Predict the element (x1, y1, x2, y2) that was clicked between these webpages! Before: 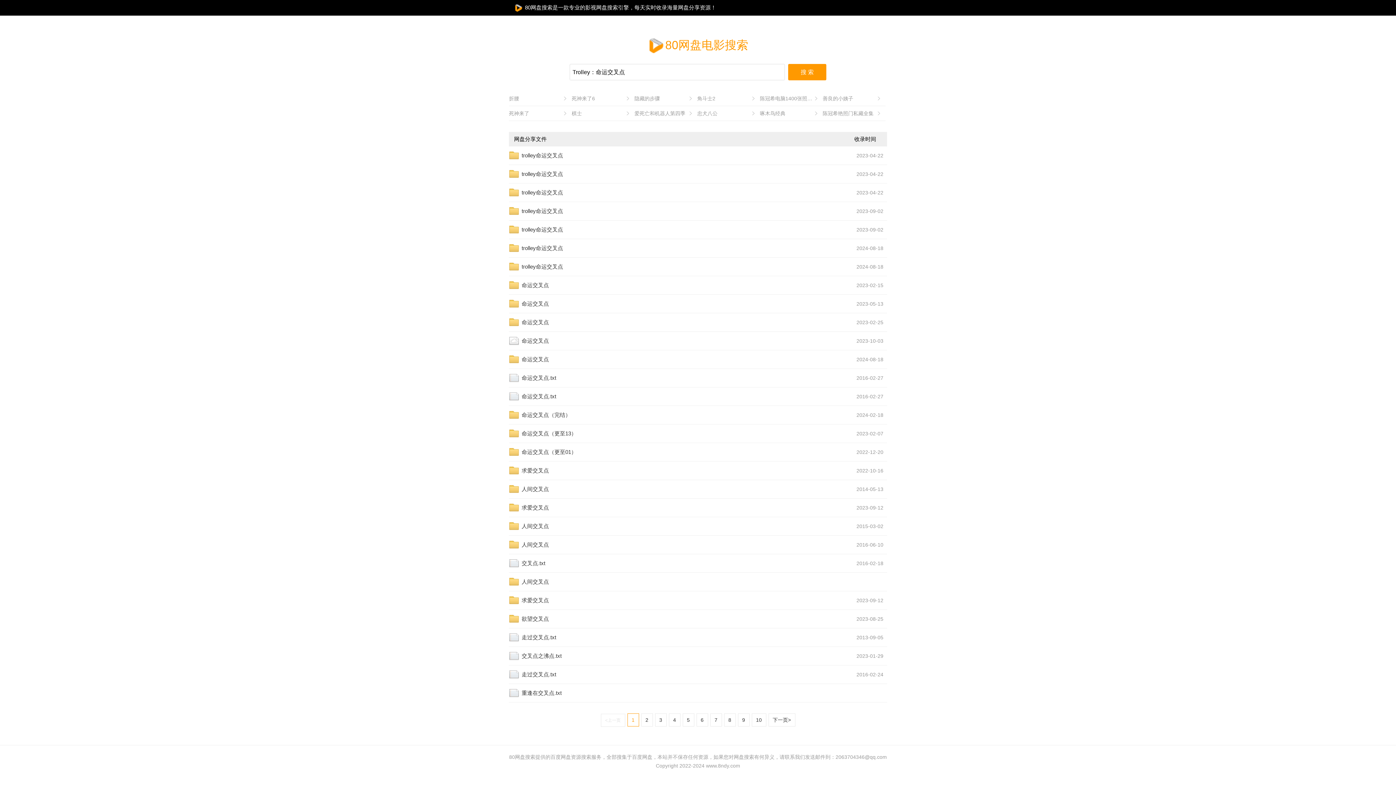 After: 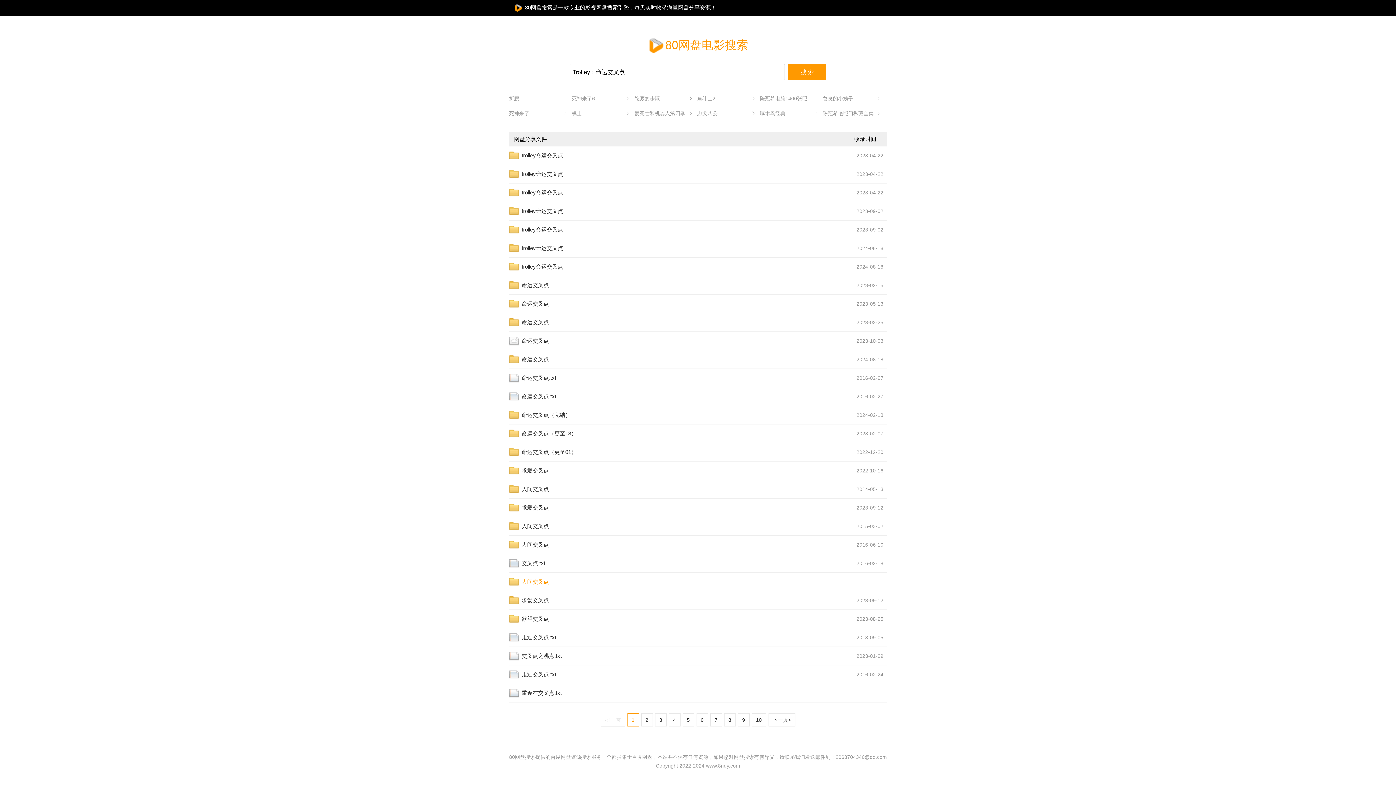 Action: bbox: (521, 576, 776, 587) label: 人间交叉点